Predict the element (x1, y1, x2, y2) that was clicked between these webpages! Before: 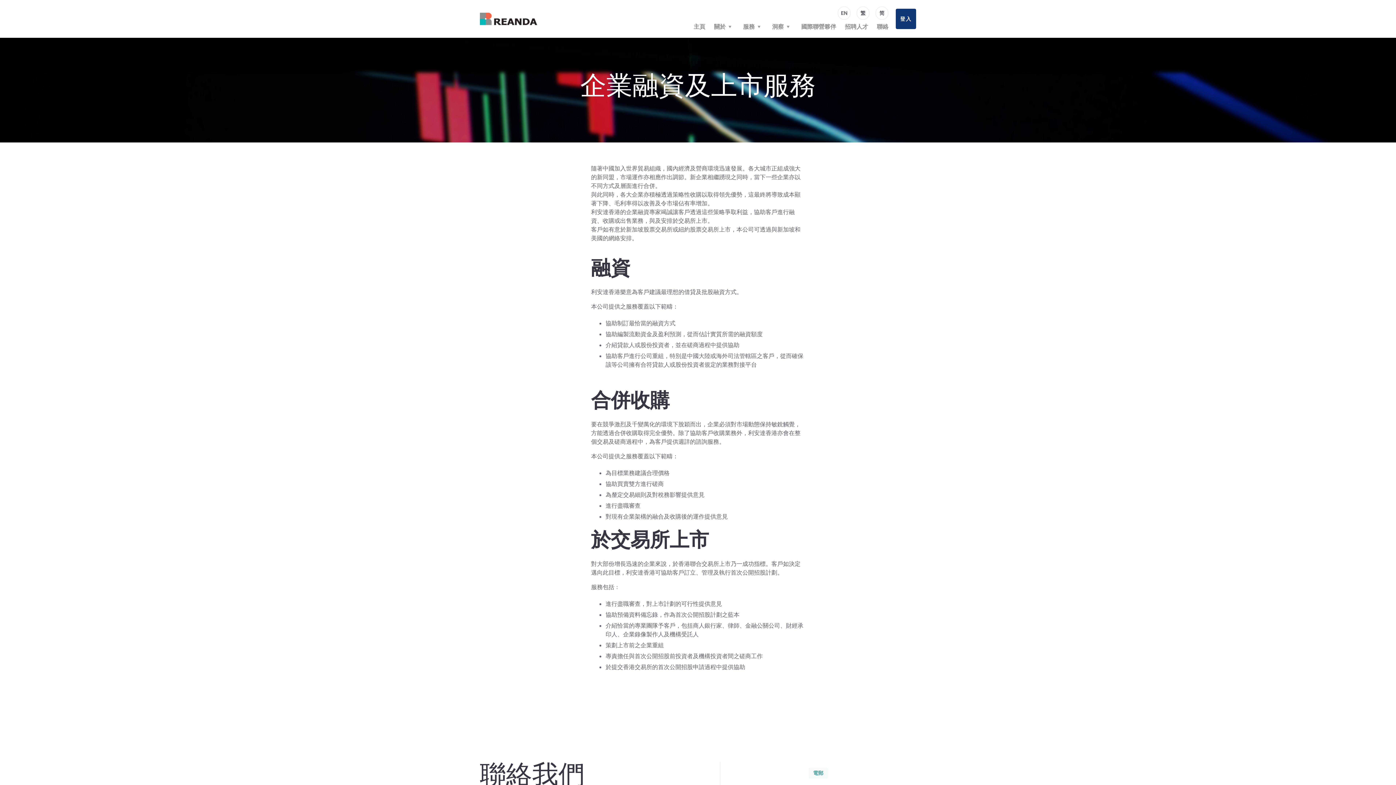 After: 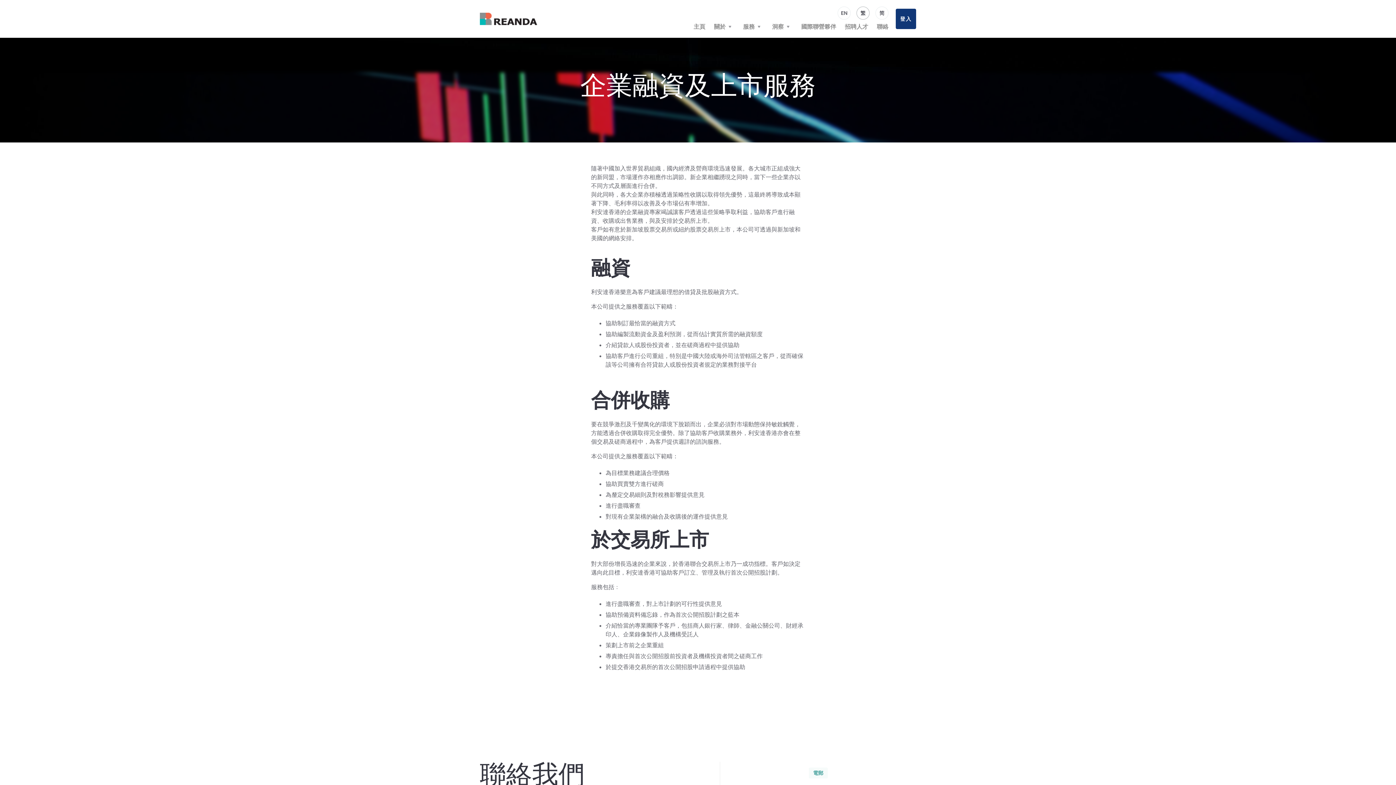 Action: label: 繁 bbox: (856, 6, 869, 19)